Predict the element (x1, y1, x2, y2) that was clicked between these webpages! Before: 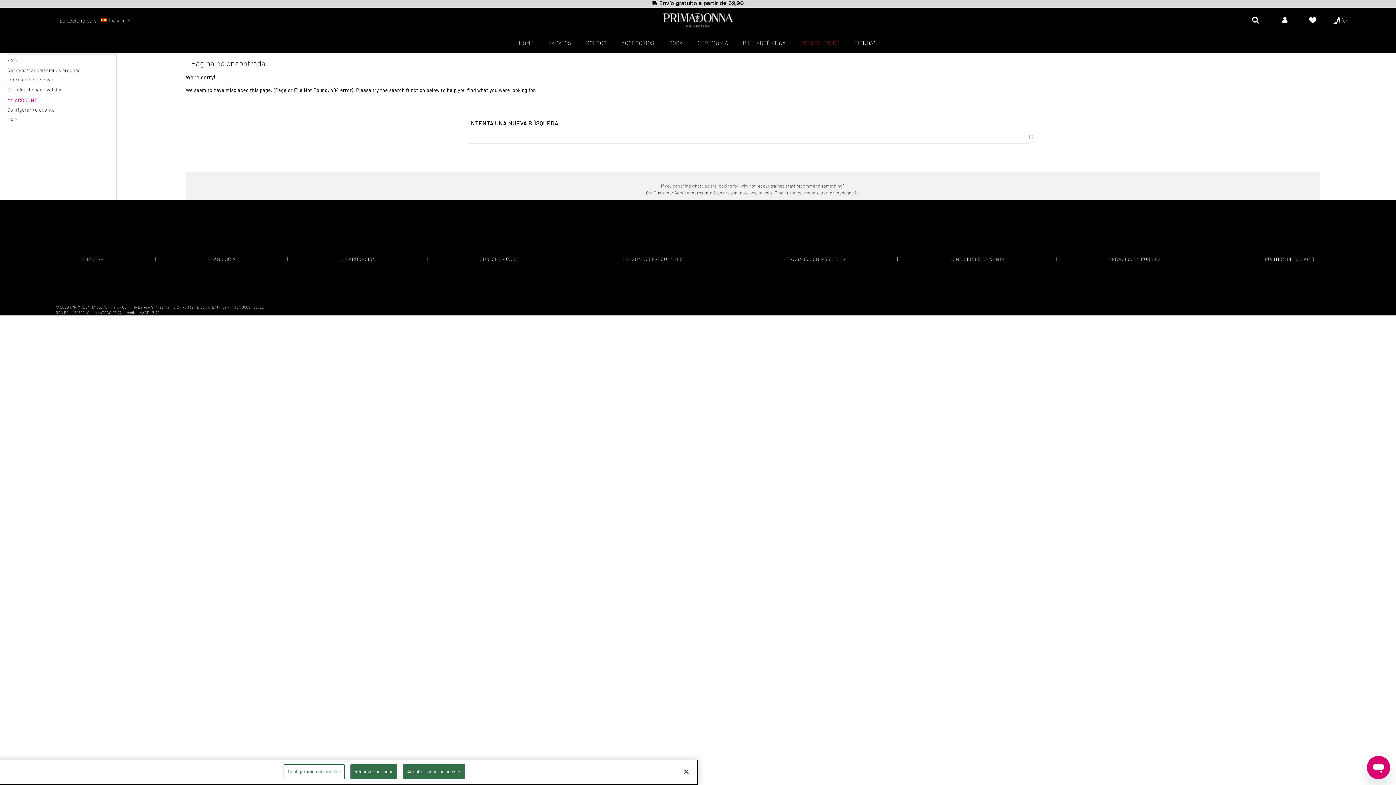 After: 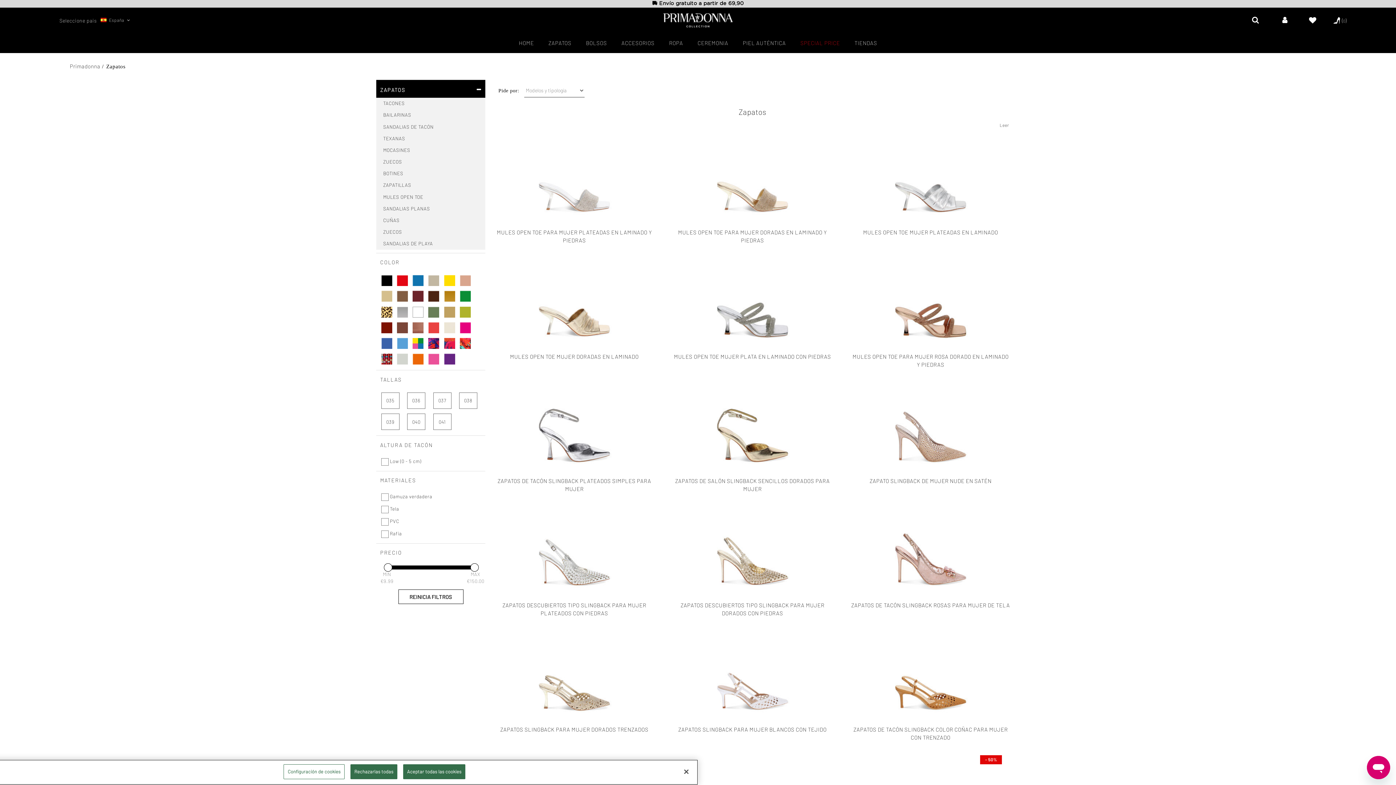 Action: label: ZAPATOS bbox: (548, 38, 571, 47)